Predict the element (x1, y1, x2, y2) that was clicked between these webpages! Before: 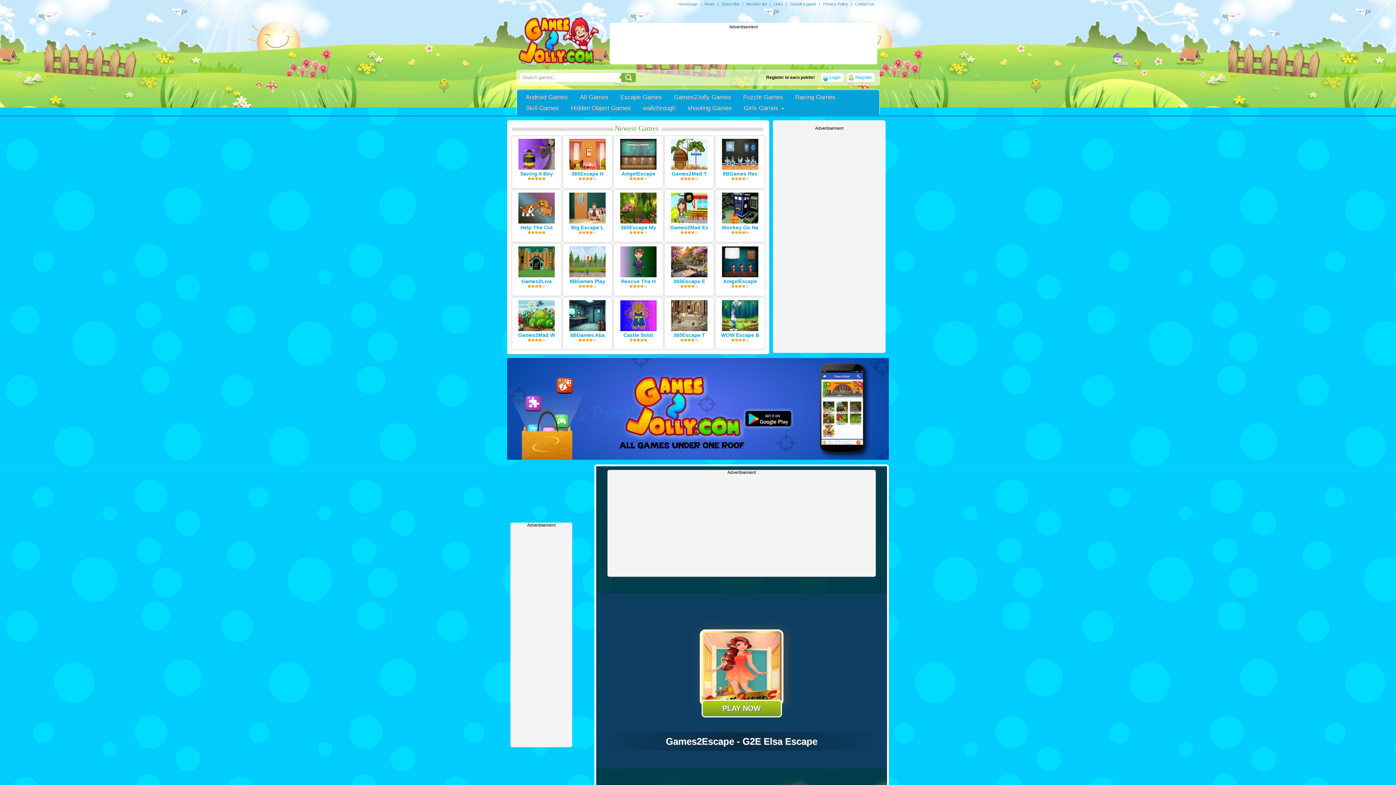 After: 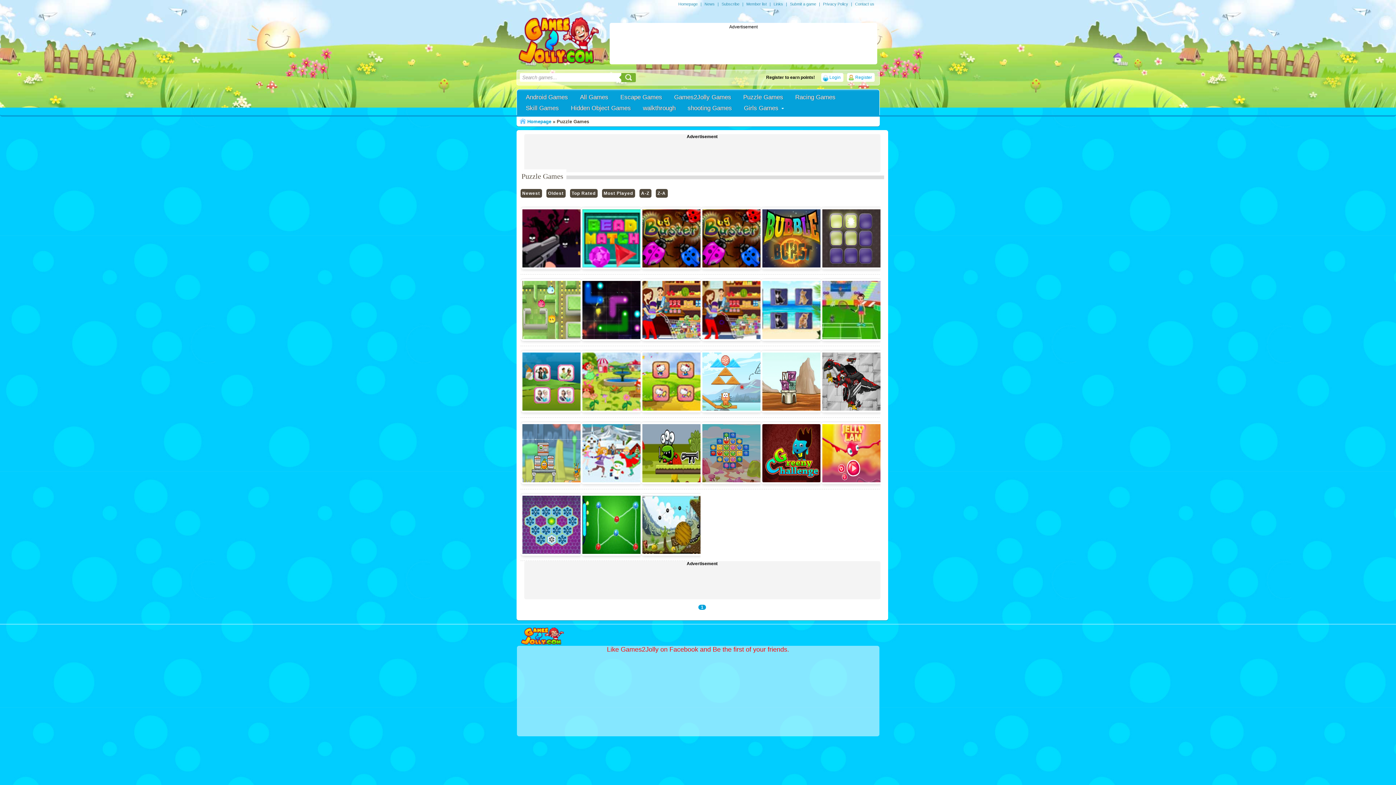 Action: bbox: (738, 92, 788, 102) label: Puzzle Games